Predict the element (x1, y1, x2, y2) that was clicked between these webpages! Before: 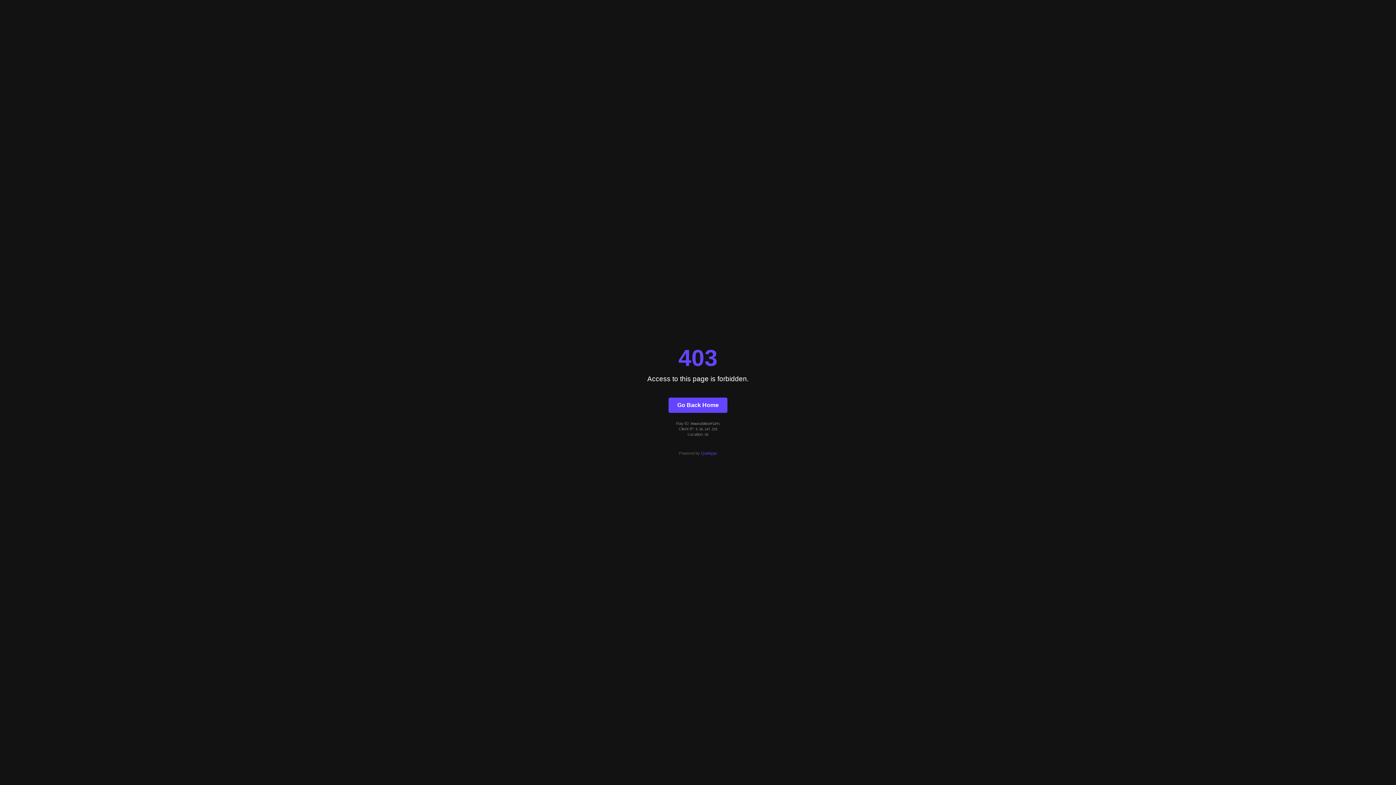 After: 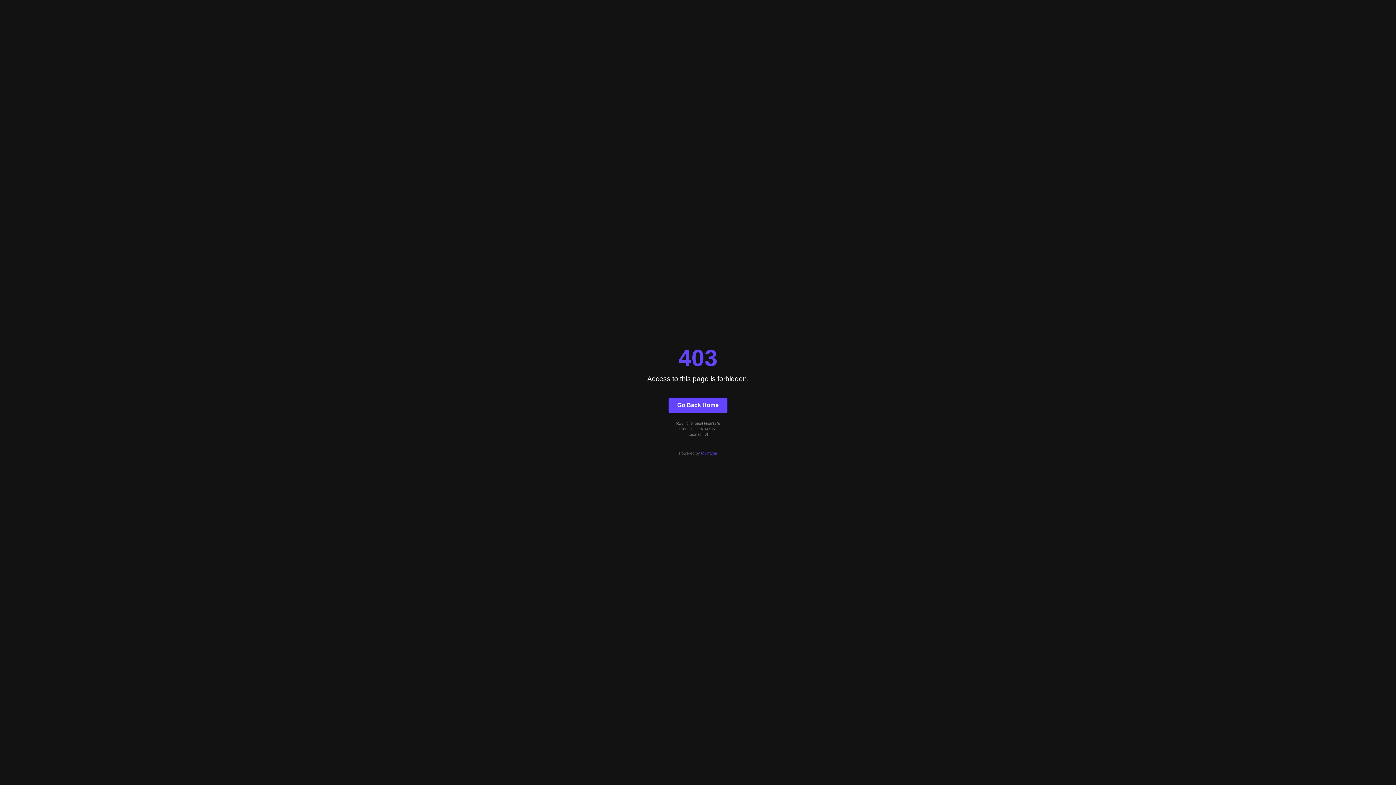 Action: label: Quintype bbox: (701, 451, 717, 455)